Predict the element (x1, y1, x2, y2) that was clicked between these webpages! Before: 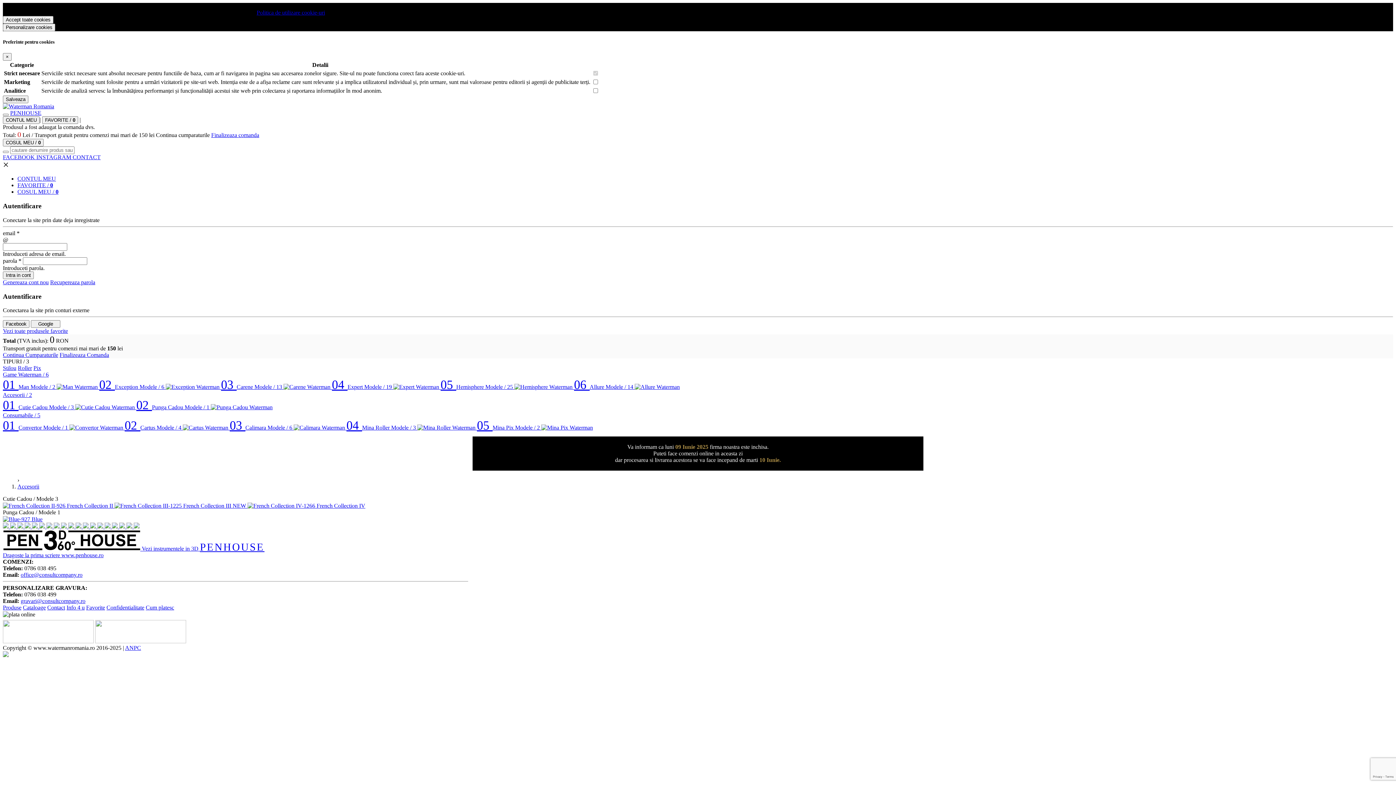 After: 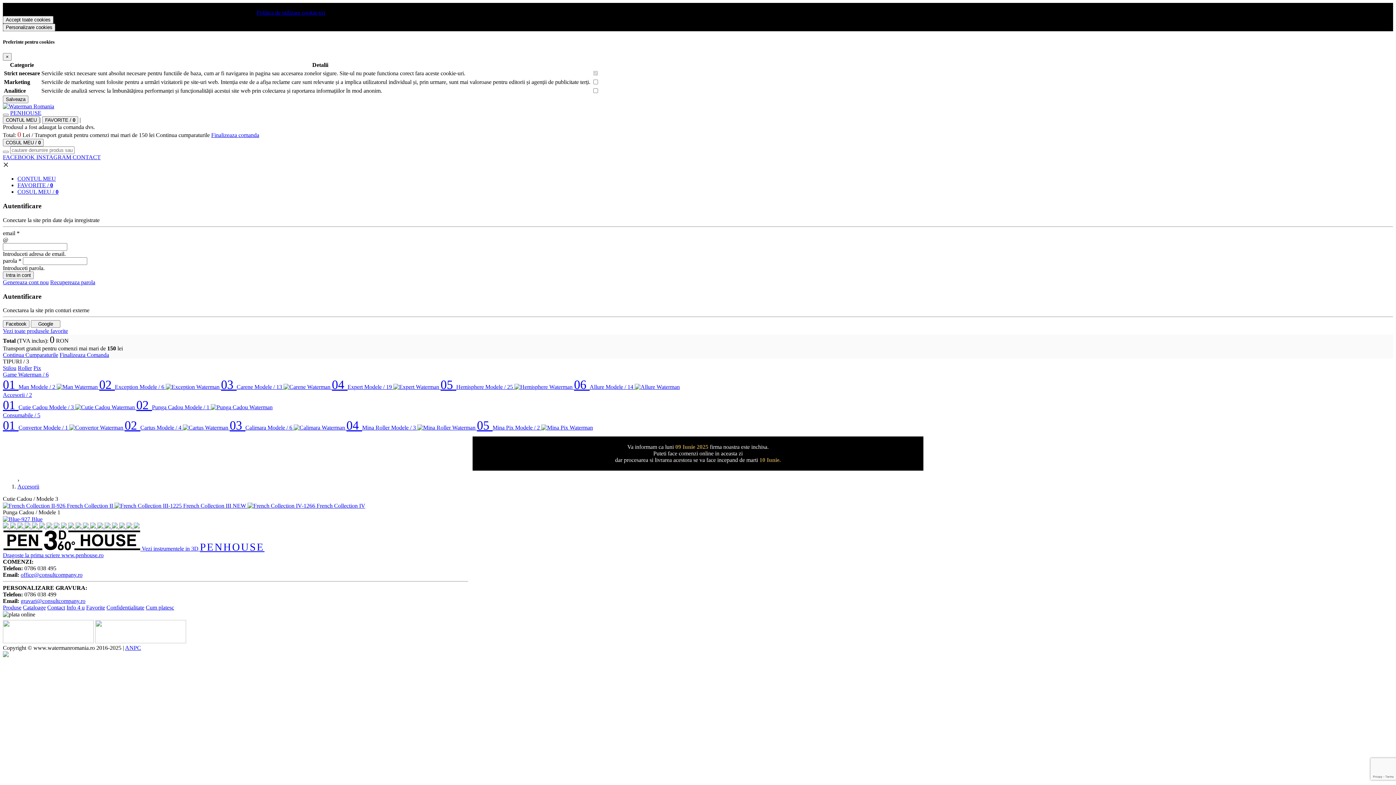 Action: label:   bbox: (46, 523, 53, 529)